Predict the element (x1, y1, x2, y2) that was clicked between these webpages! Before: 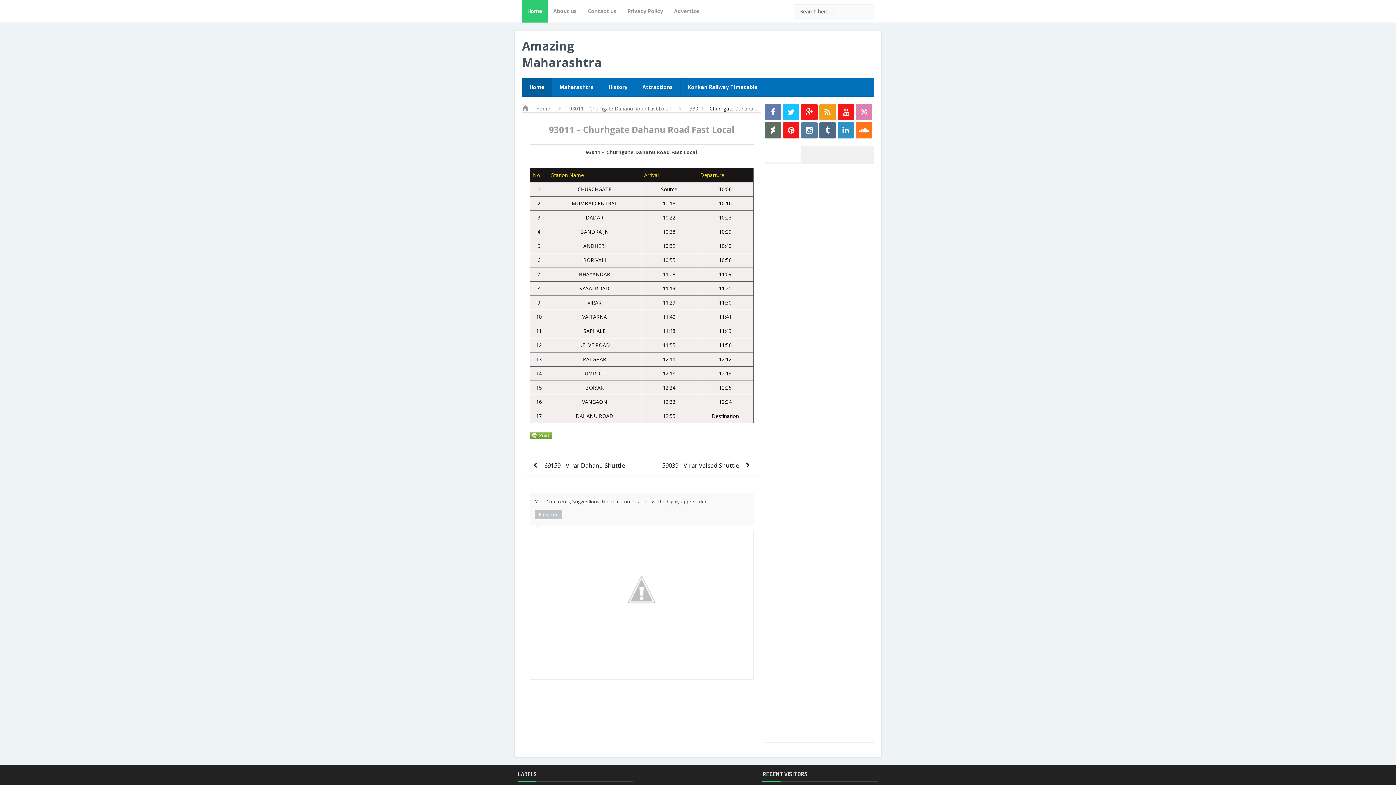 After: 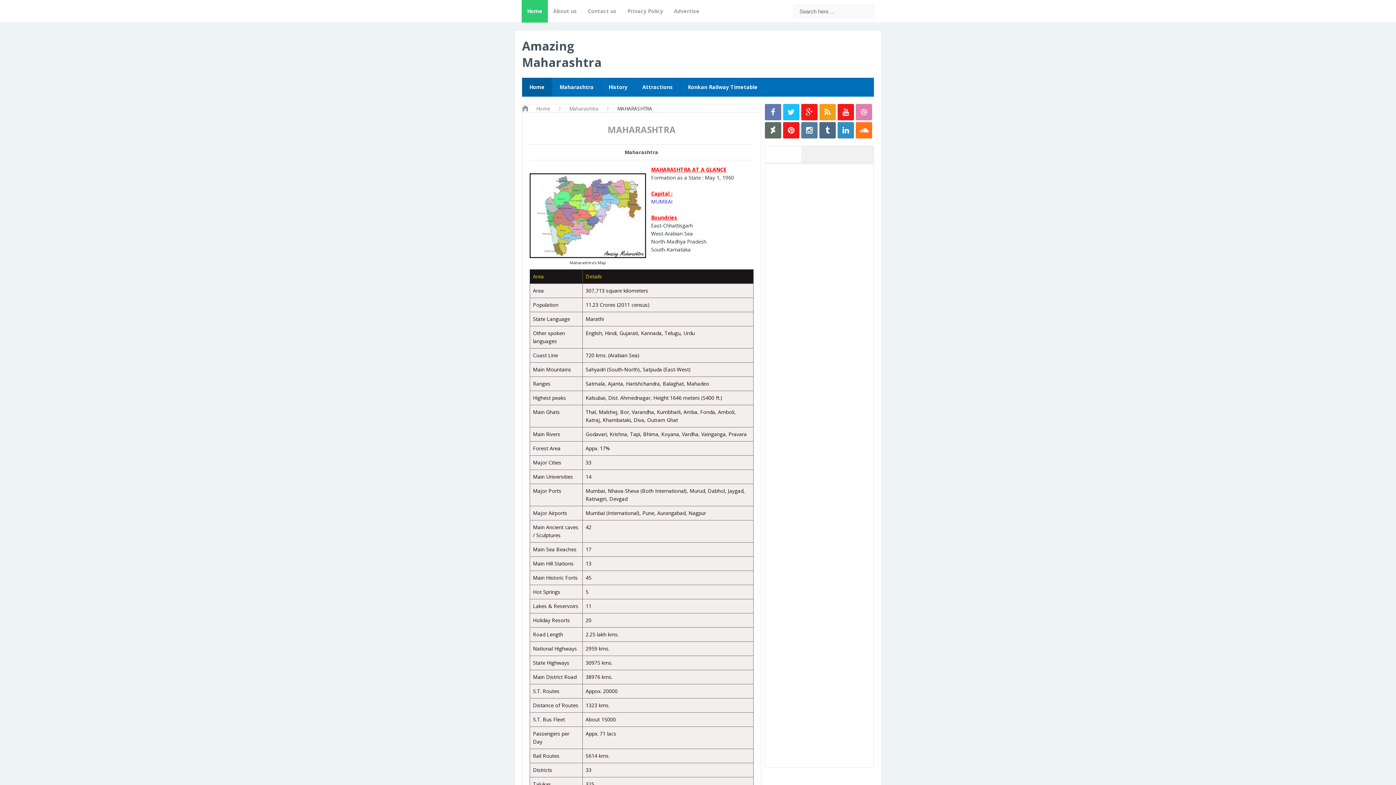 Action: label: Maharashtra bbox: (552, 77, 601, 96)